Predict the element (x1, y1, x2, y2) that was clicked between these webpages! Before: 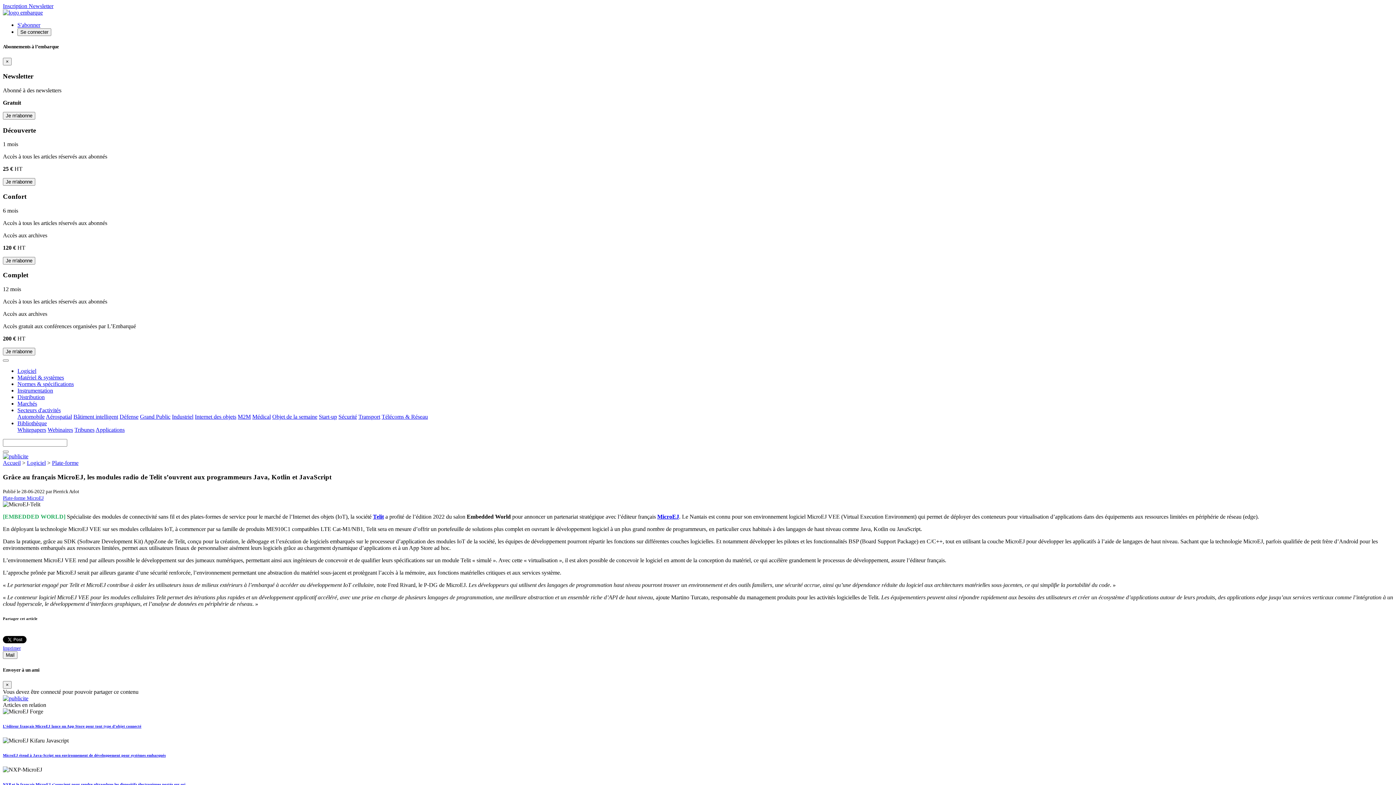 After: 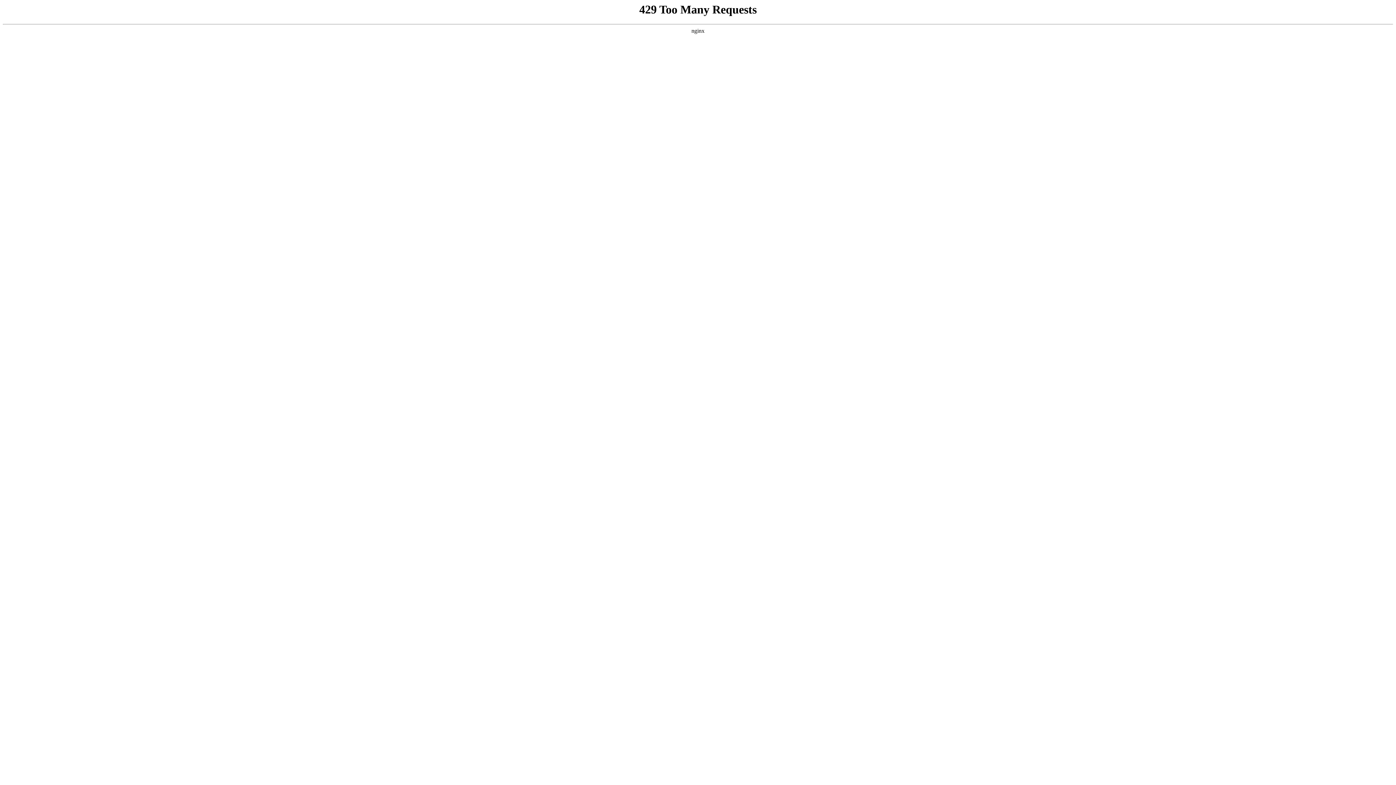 Action: bbox: (2, 112, 35, 118) label: Je m'abonne